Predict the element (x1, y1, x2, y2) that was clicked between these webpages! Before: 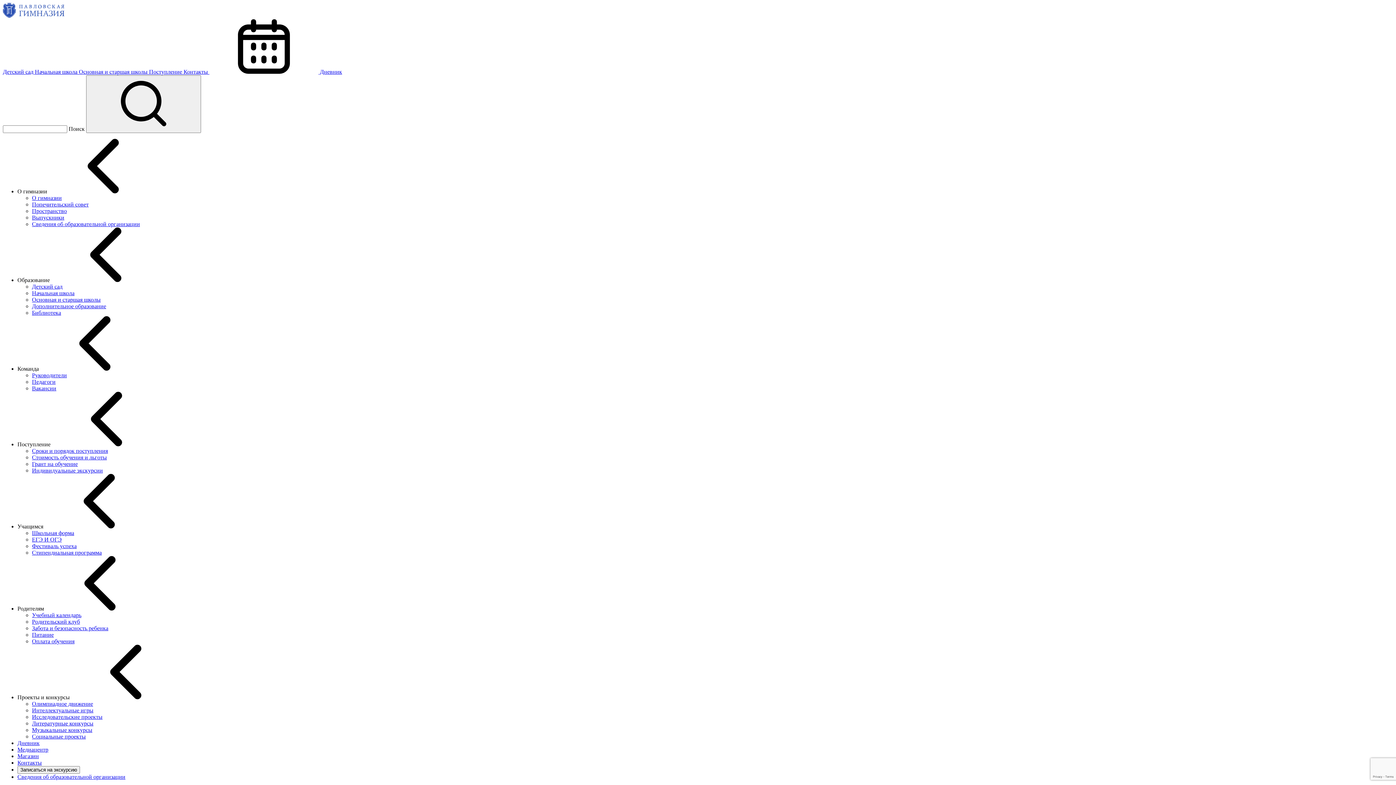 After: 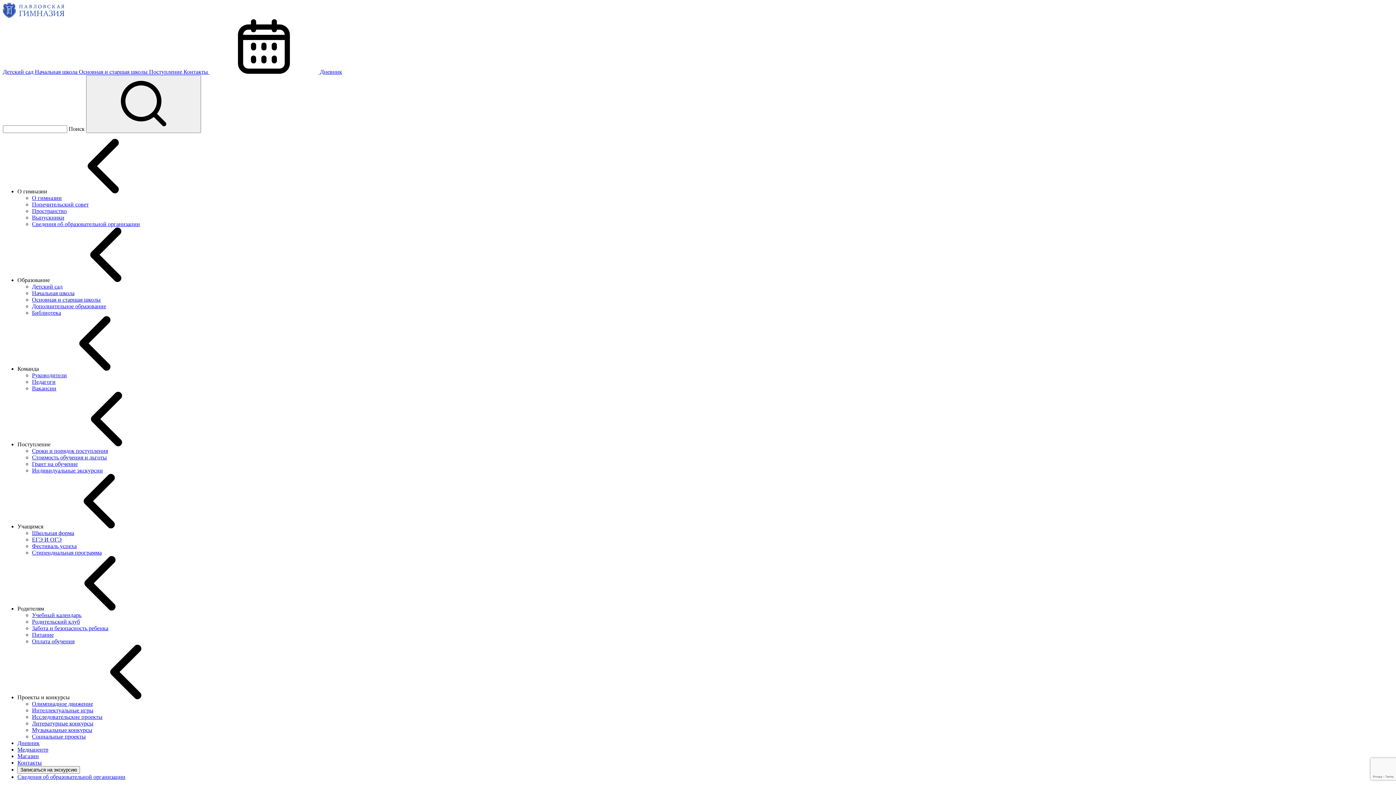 Action: label: Выпускники bbox: (32, 214, 64, 220)